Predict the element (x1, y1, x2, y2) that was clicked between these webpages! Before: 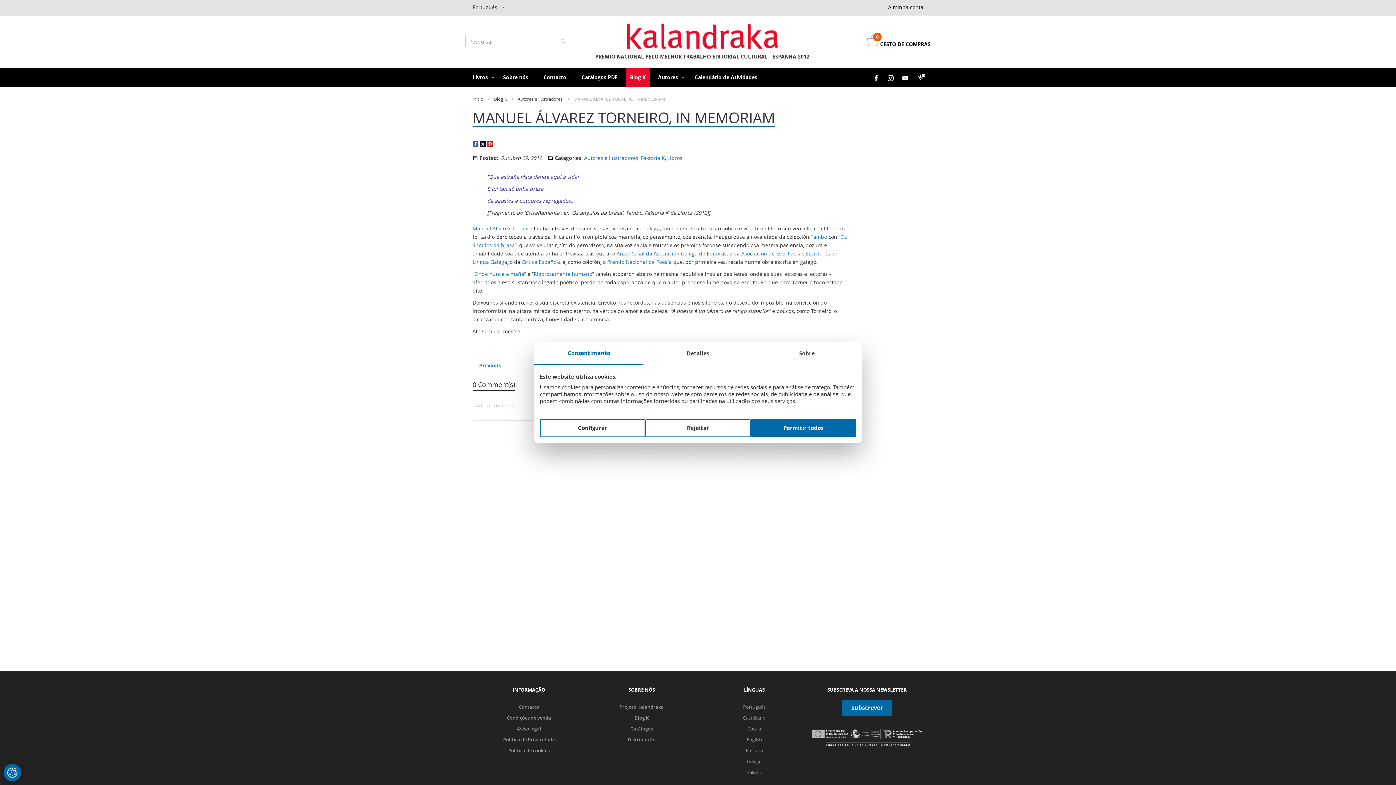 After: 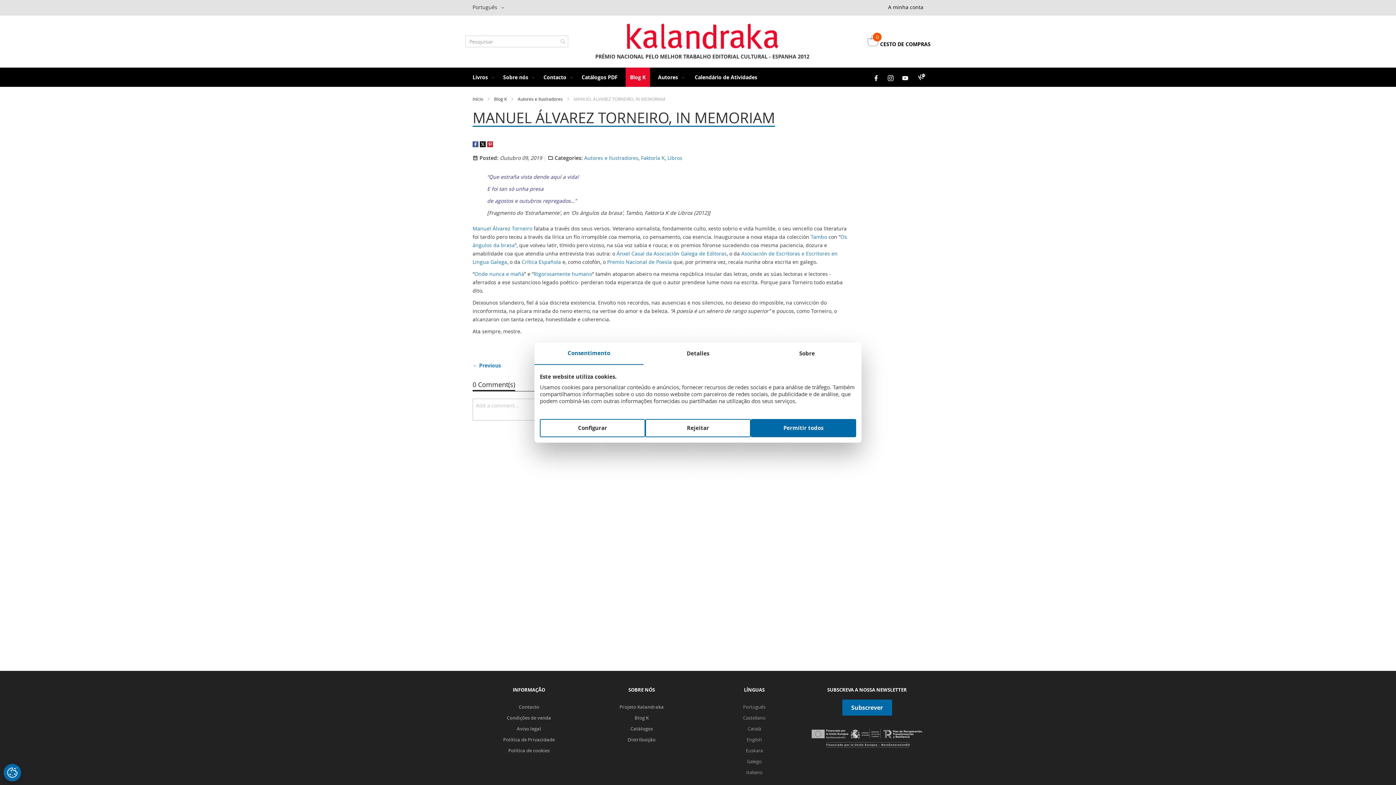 Action: bbox: (883, 73, 898, 81)